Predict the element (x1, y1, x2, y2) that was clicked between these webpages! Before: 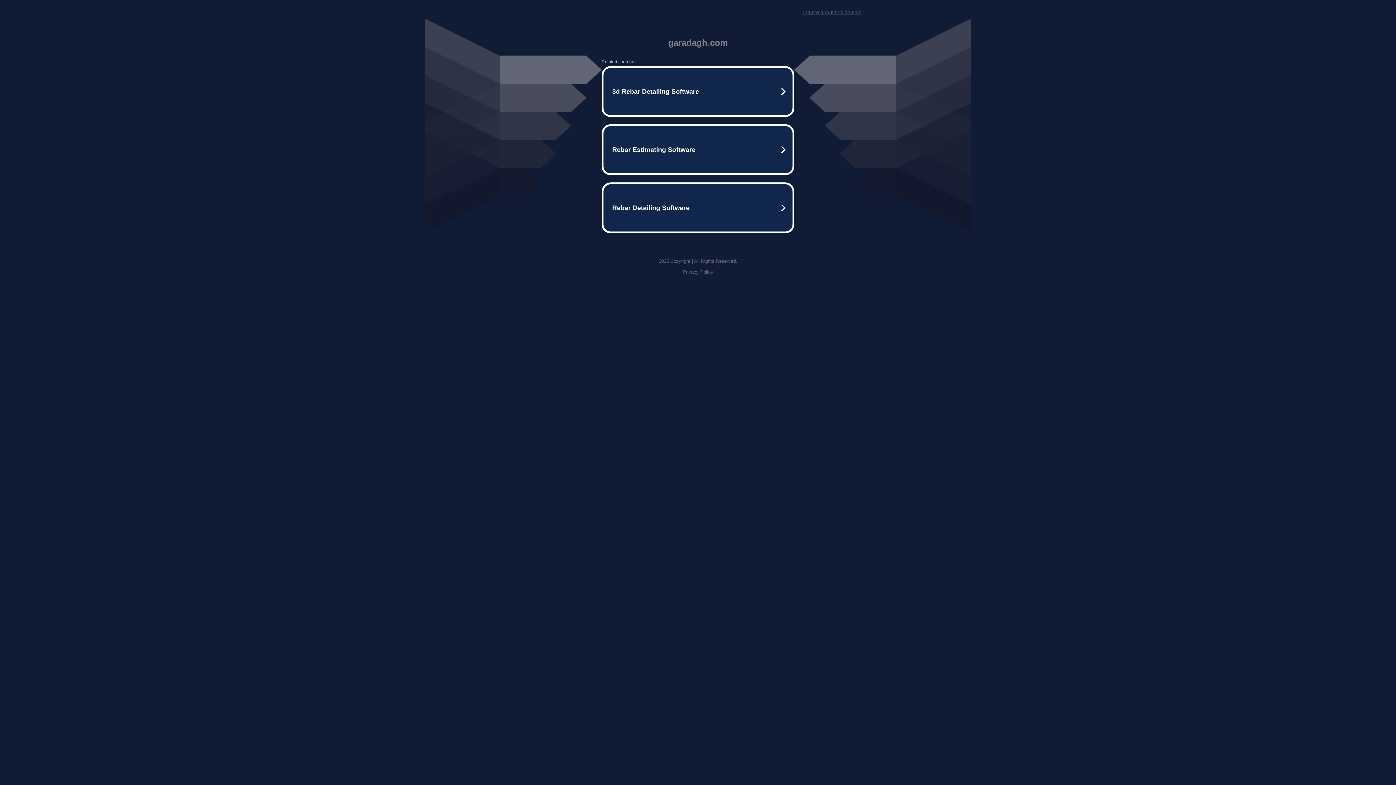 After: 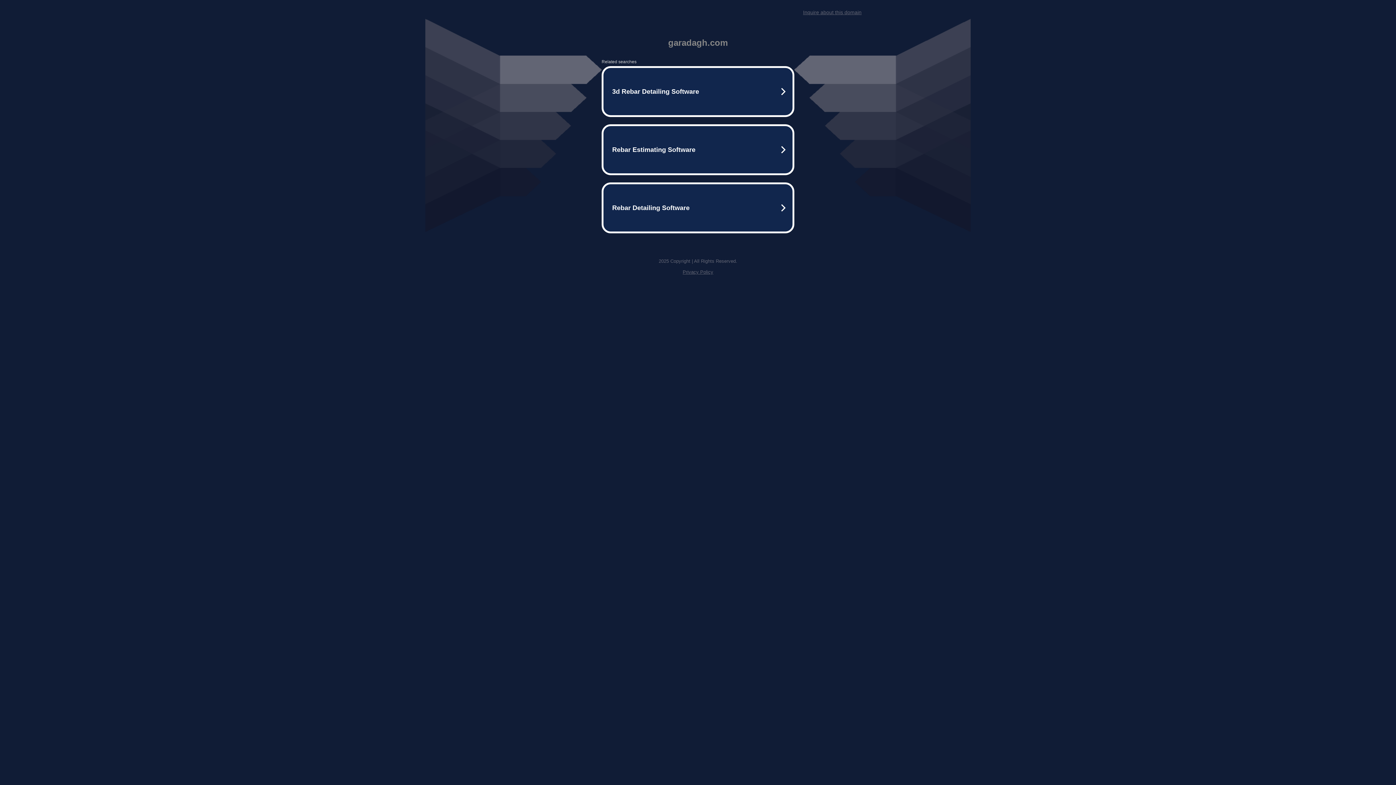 Action: bbox: (682, 269, 713, 274) label: Privacy Policy